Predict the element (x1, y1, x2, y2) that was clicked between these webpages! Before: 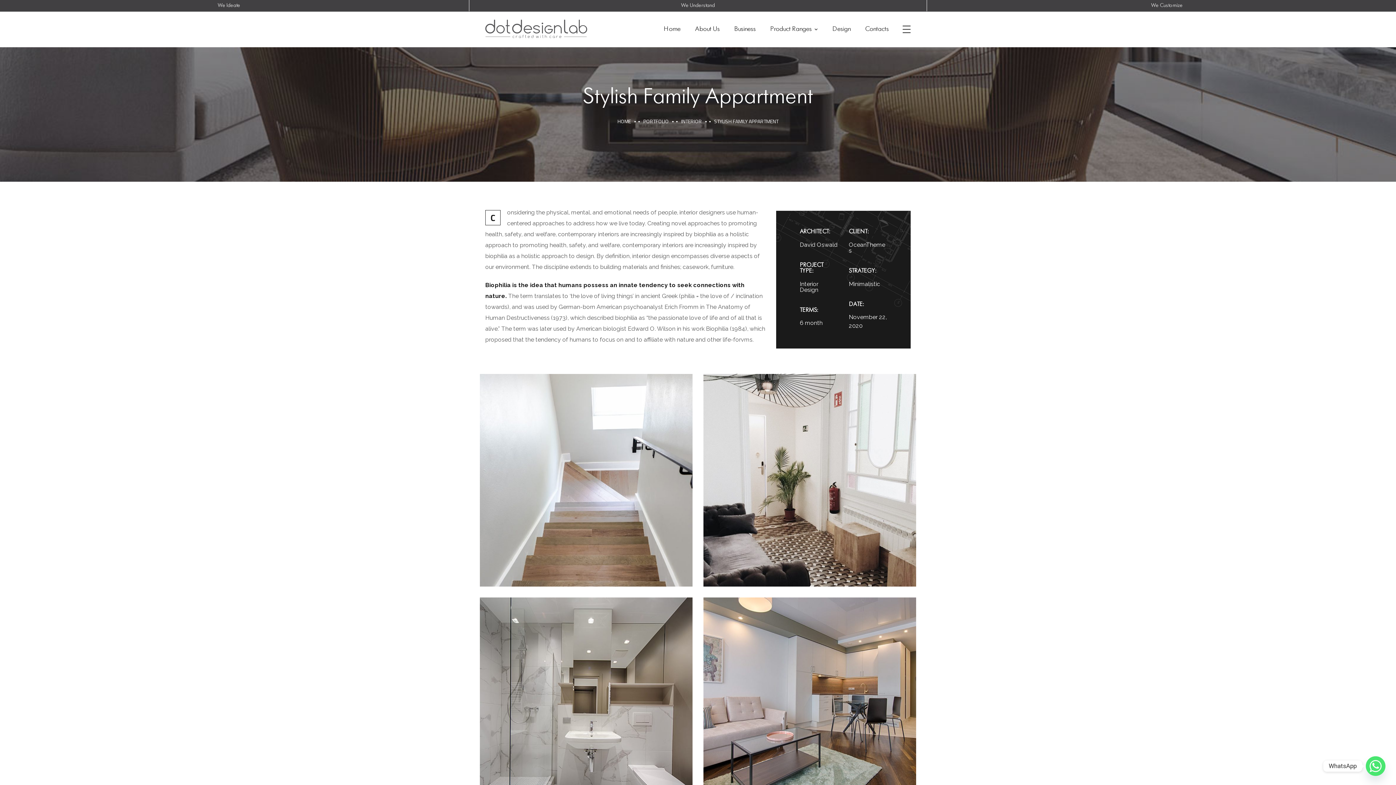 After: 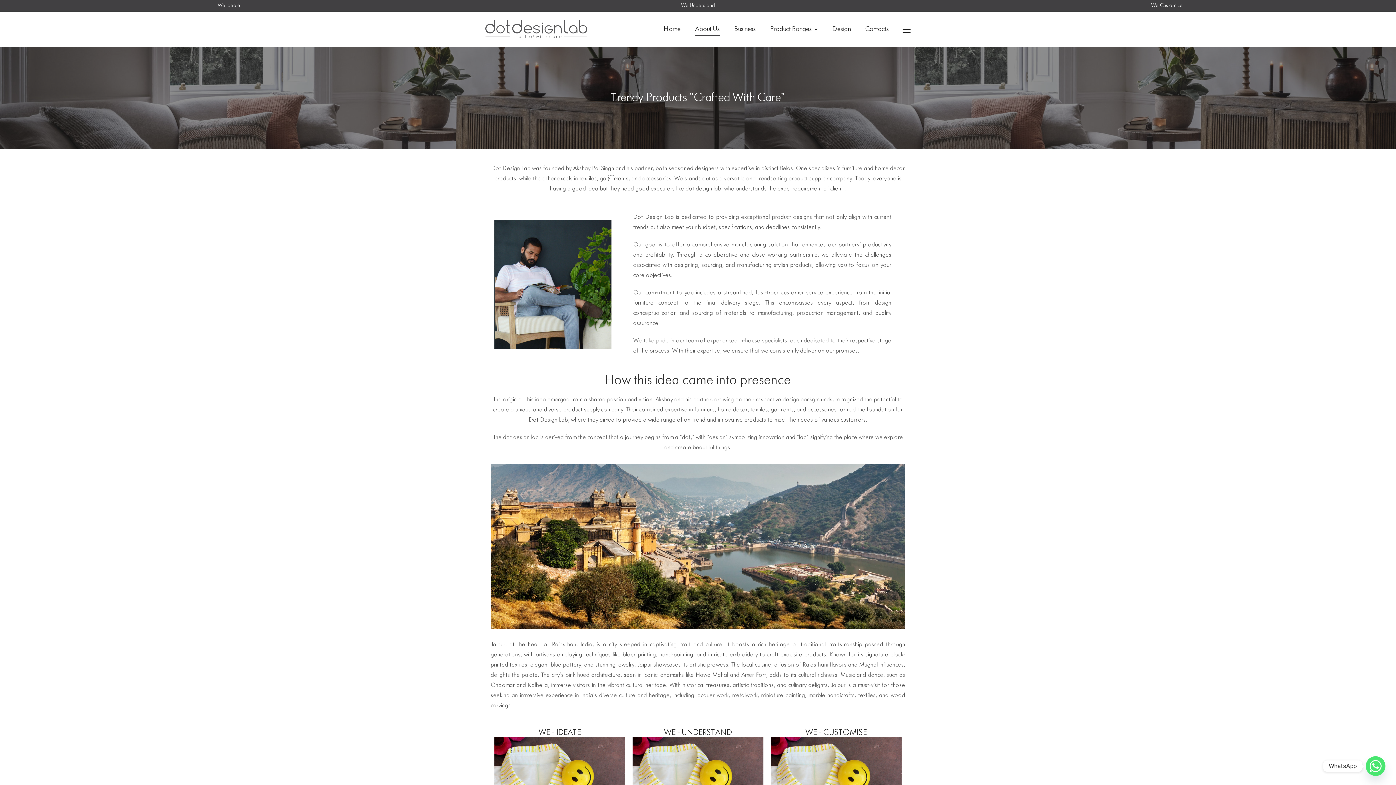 Action: label: About Us bbox: (695, 19, 719, 38)